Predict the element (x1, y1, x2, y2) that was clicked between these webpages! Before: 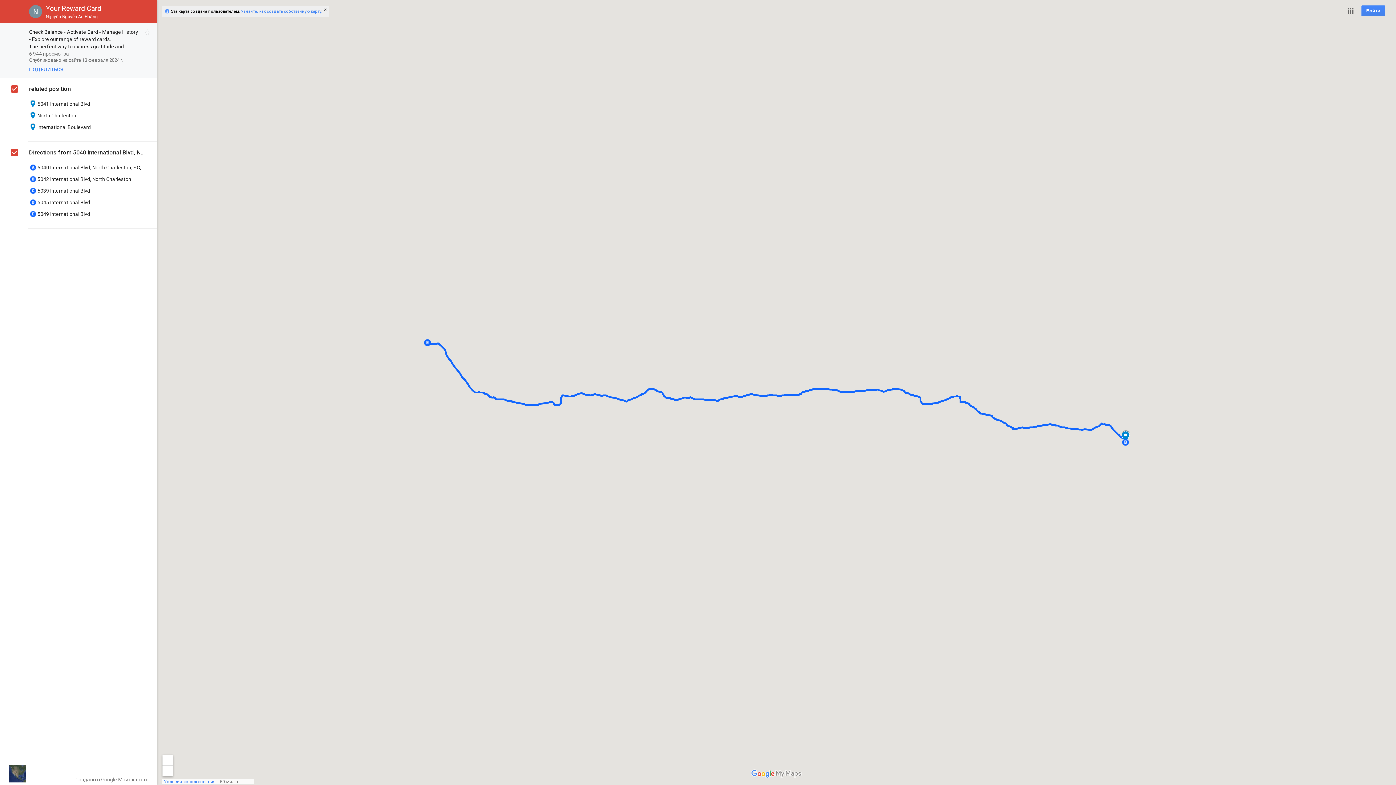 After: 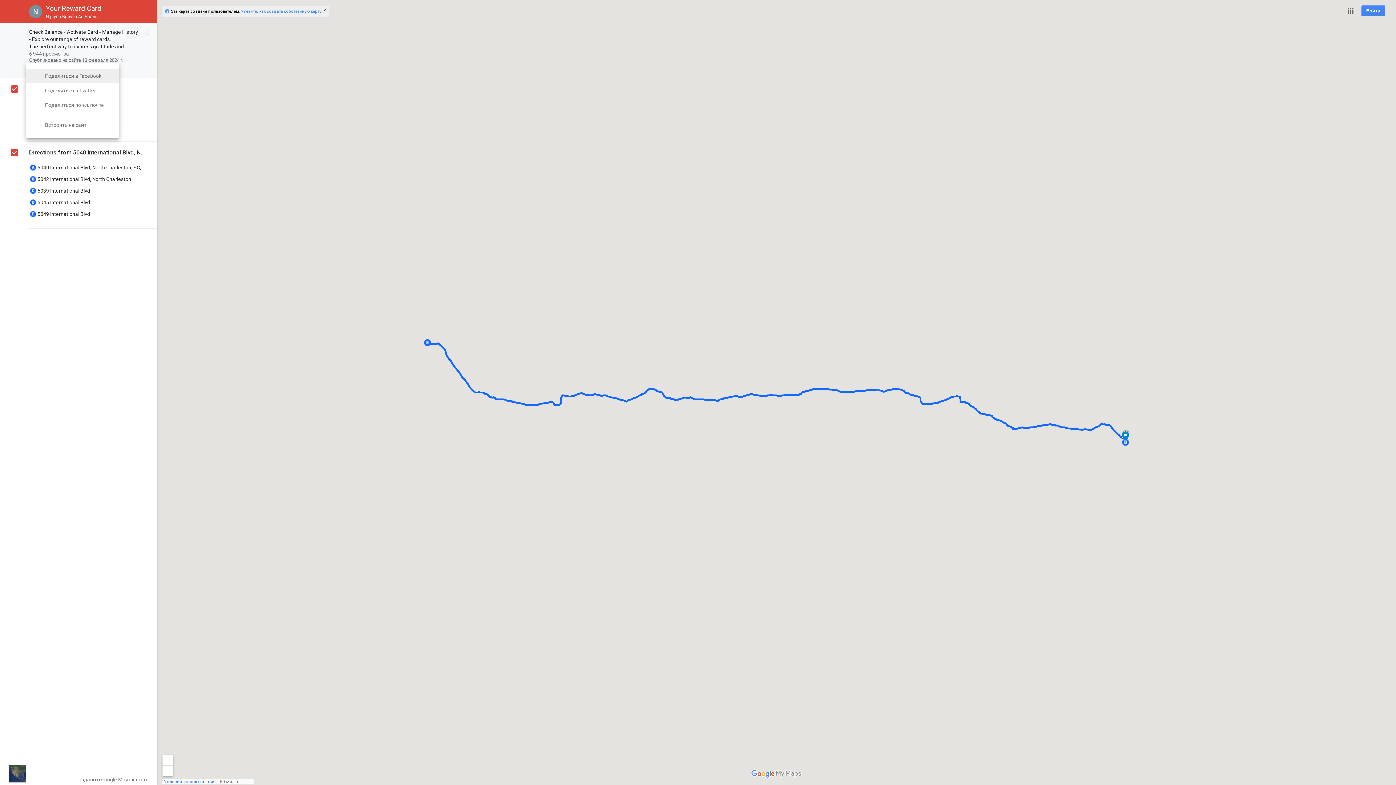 Action: bbox: (26, 62, 66, 76) label: ПОДЕЛИТЬСЯ